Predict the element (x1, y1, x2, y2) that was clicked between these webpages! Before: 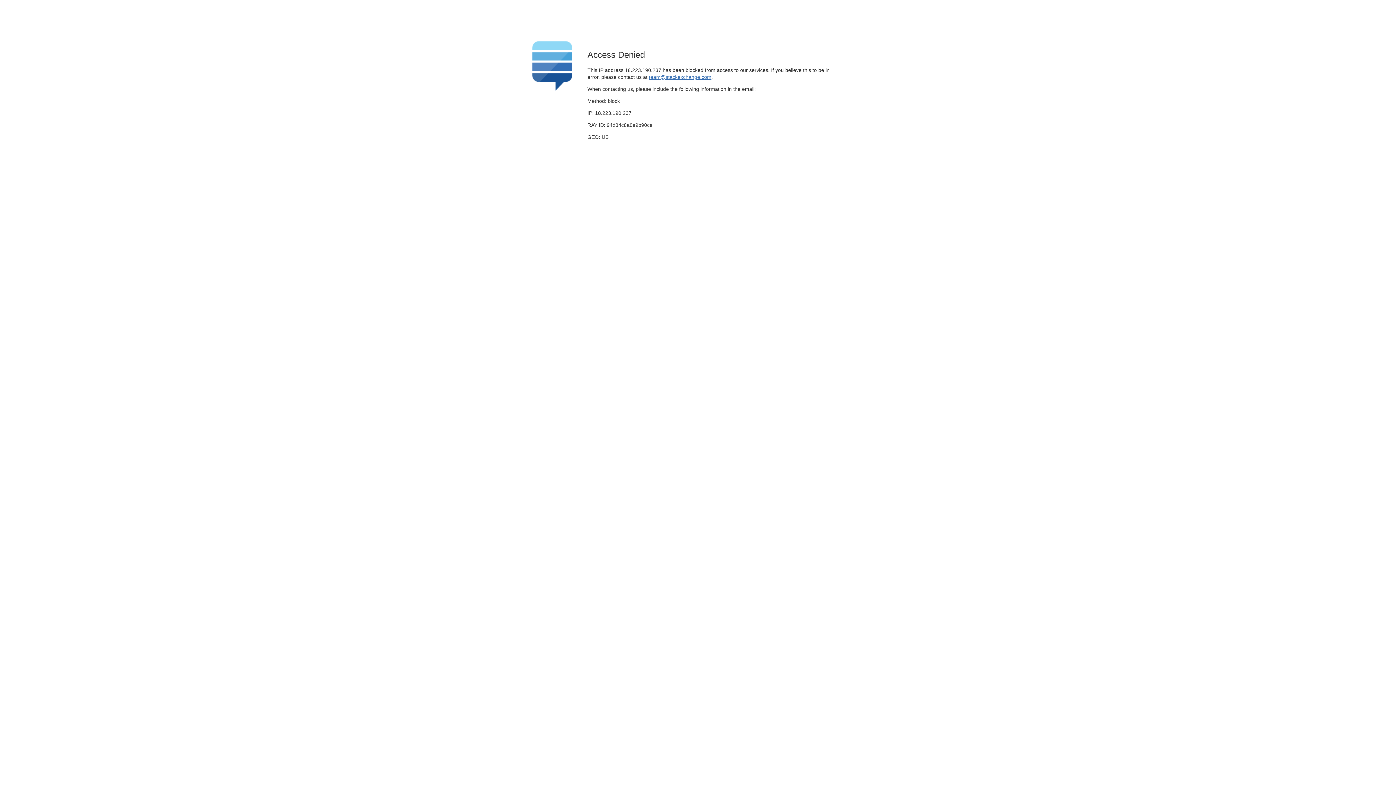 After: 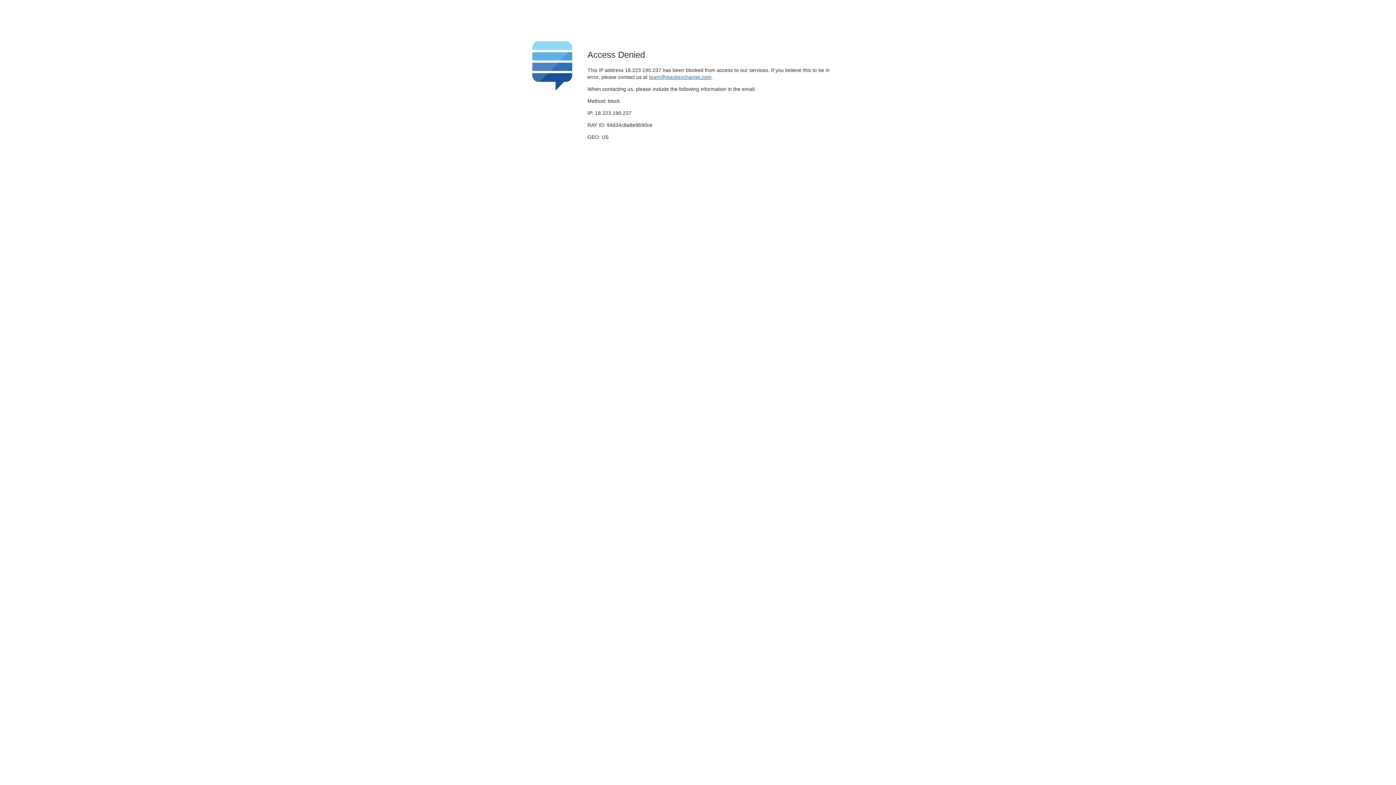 Action: label: team@stackexchange.com bbox: (649, 74, 711, 79)